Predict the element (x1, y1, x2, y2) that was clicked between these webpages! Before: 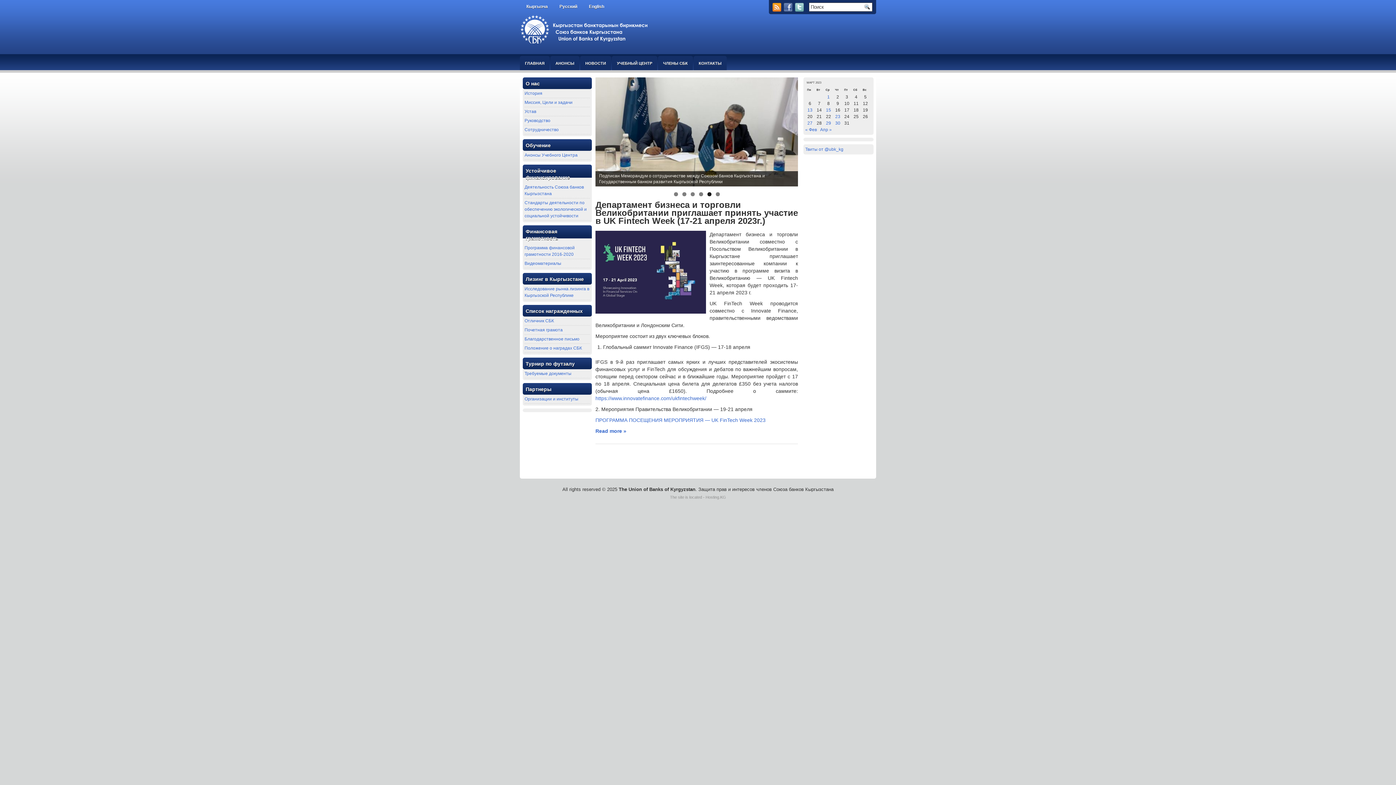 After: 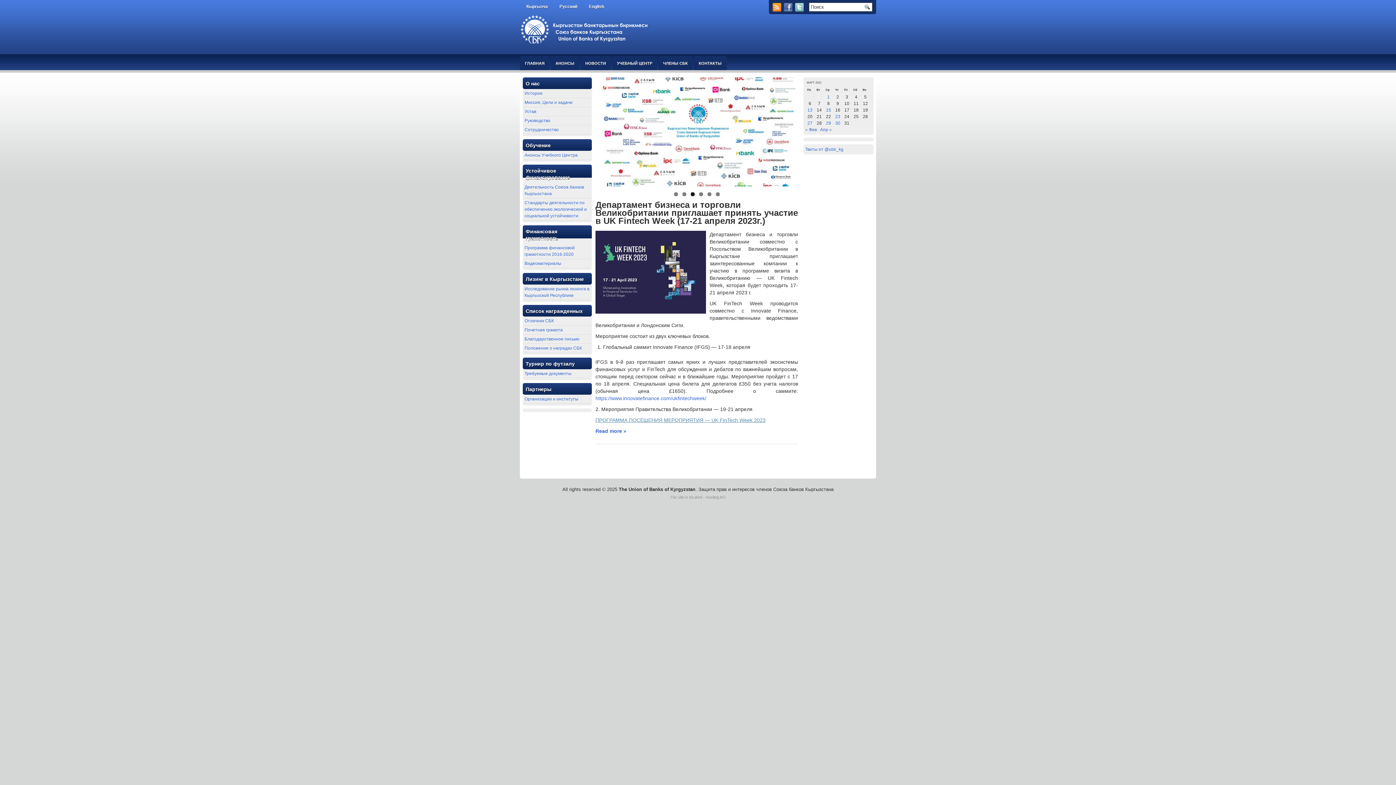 Action: bbox: (595, 417, 765, 423) label: ПРОГРАММА ПОСЕЩЕНИЯ МЕРОПРИЯТИЯ — UK FinTech Week 2023